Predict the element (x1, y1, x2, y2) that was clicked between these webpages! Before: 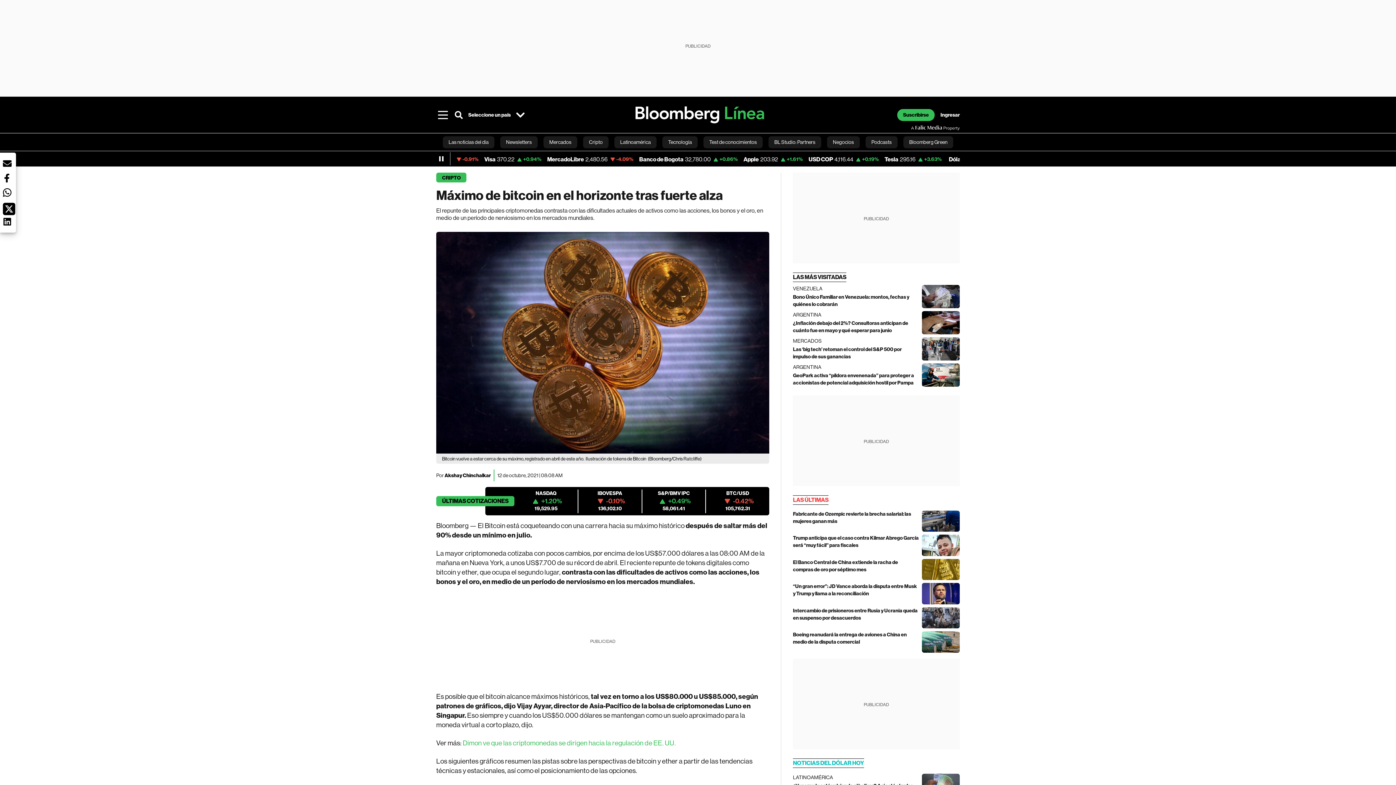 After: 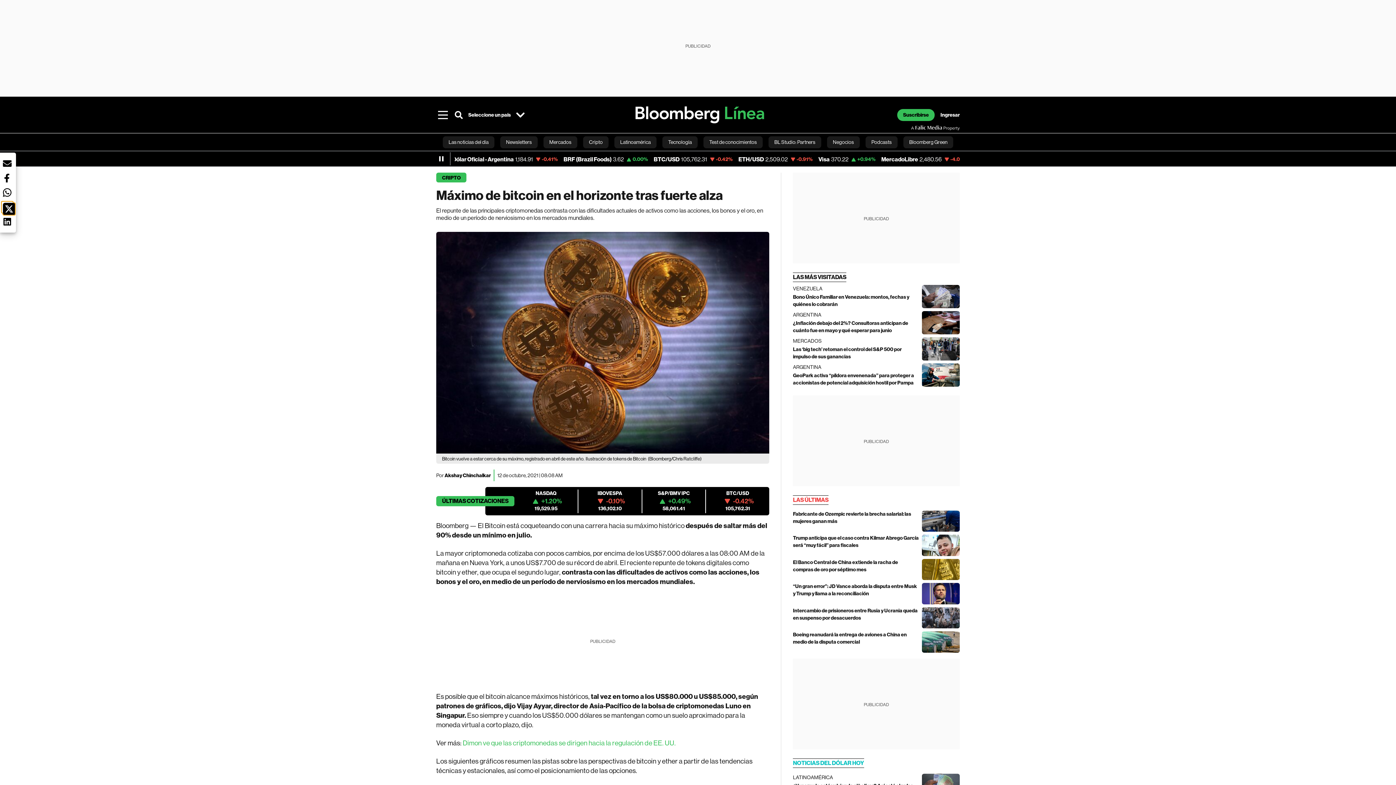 Action: label: Botón red social - twitter bbox: (1, 201, 13, 213)